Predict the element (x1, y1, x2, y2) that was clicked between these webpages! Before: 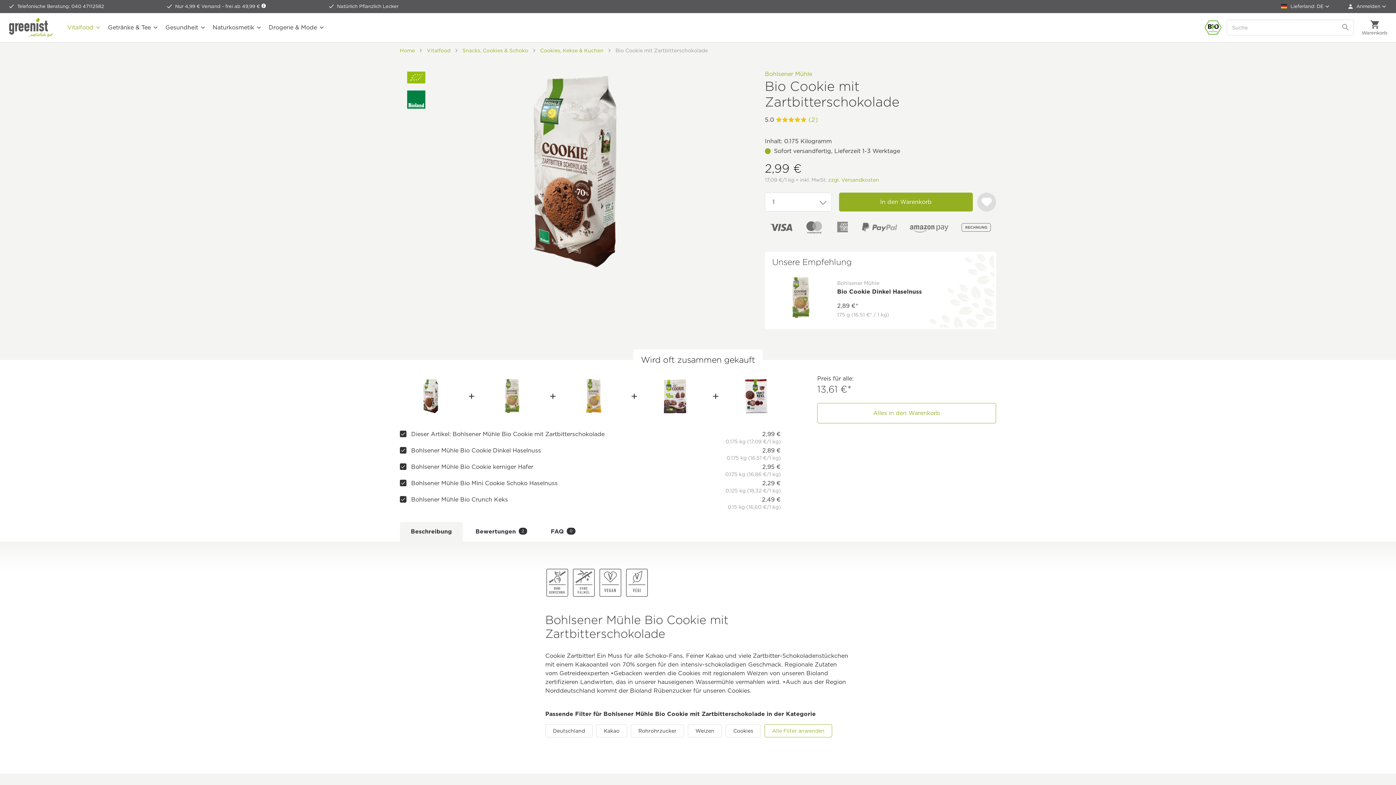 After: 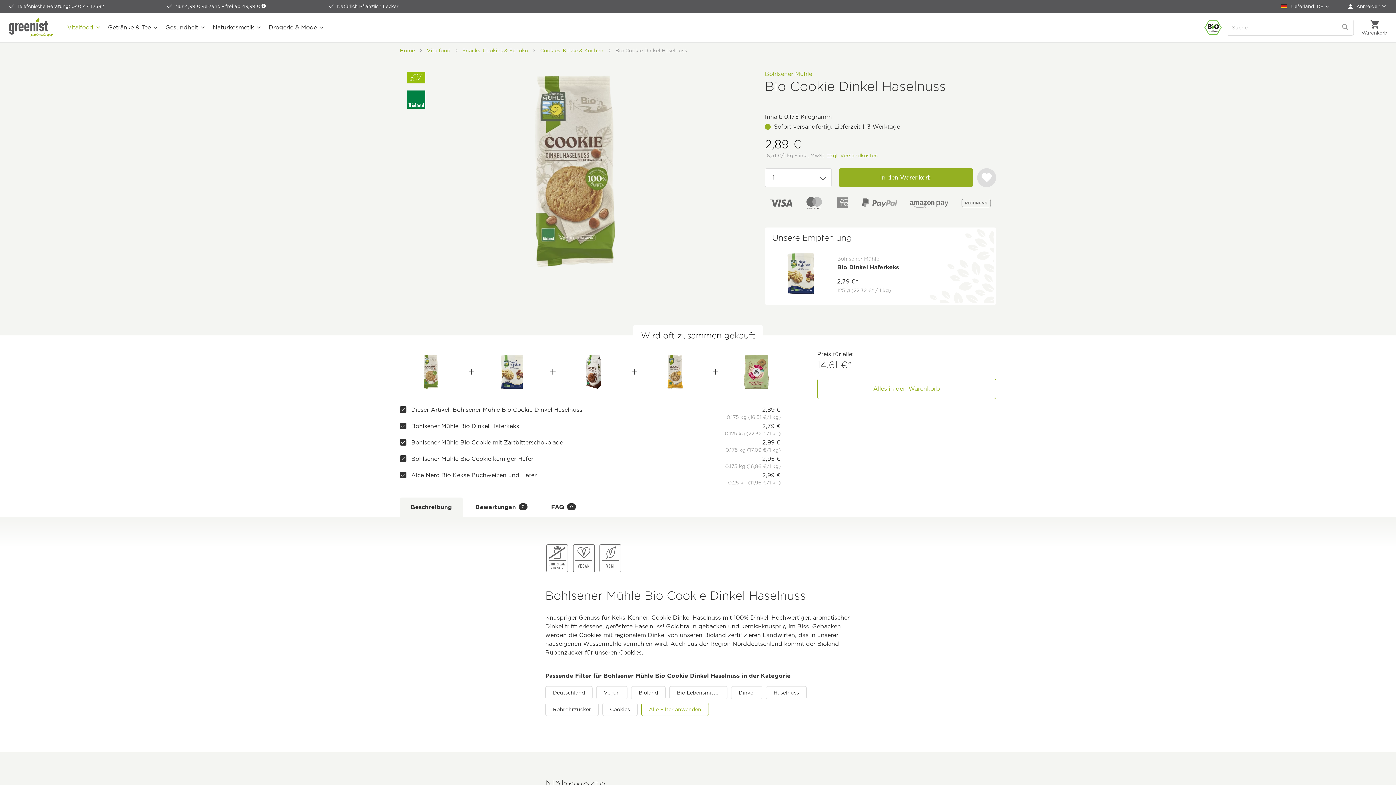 Action: bbox: (481, 378, 543, 414)